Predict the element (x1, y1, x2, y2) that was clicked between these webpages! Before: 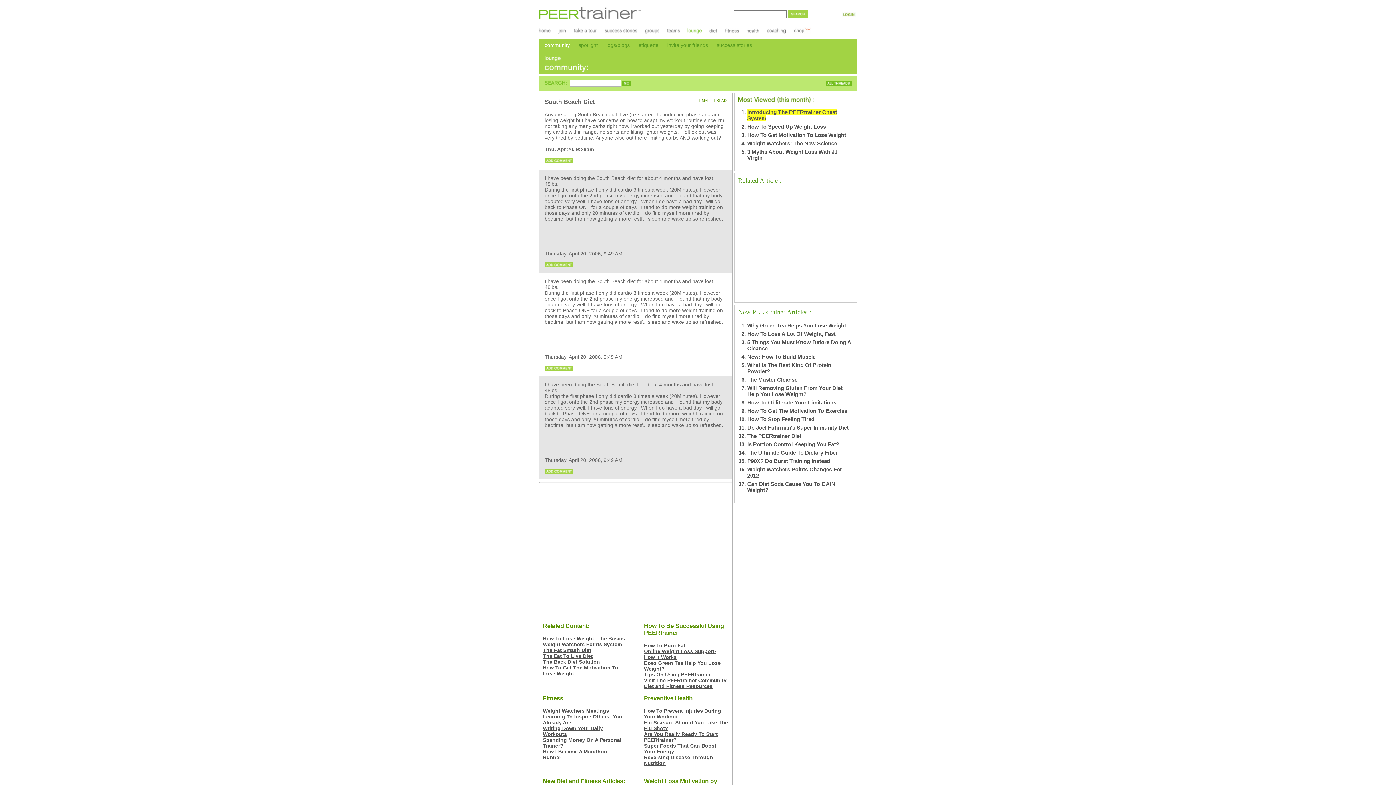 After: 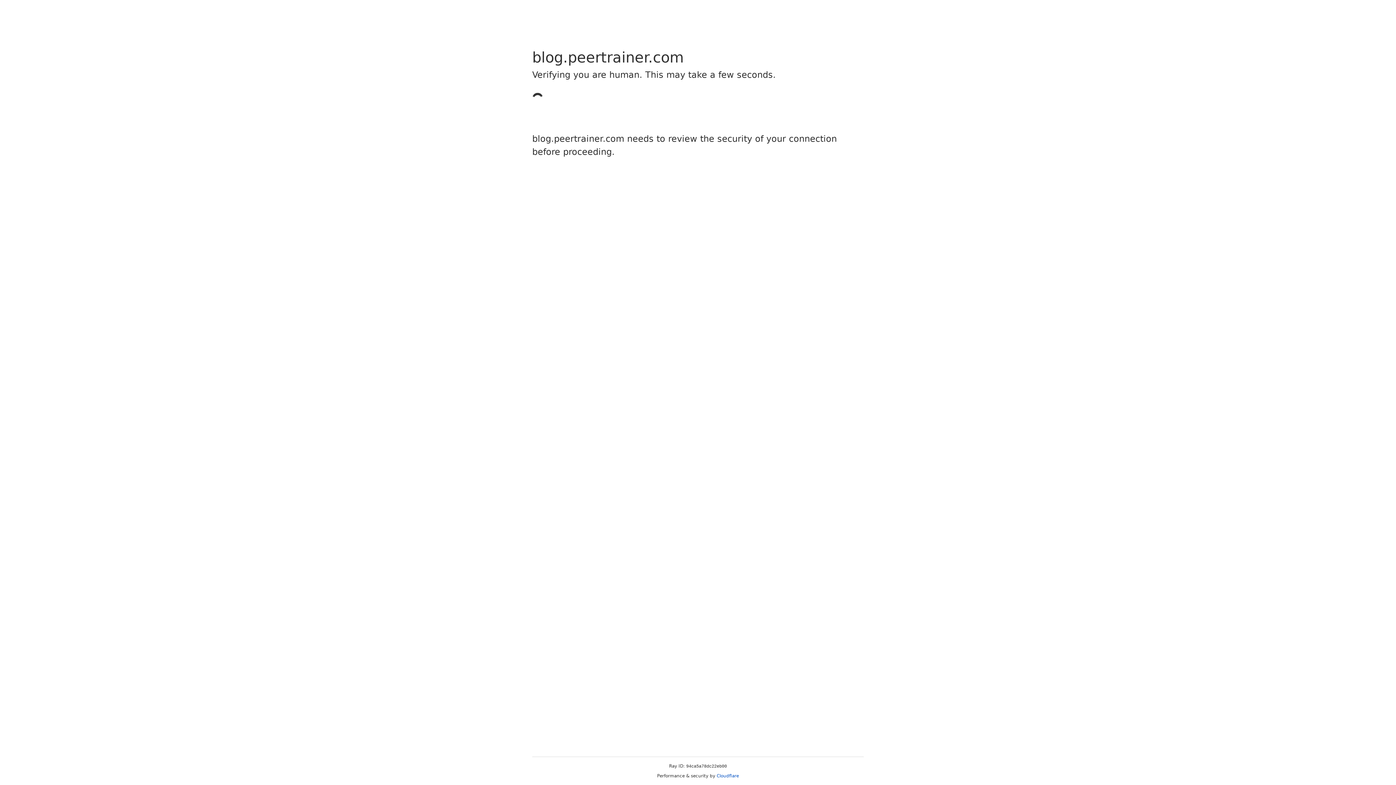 Action: bbox: (747, 433, 801, 439) label: The PEERtrainer Diet